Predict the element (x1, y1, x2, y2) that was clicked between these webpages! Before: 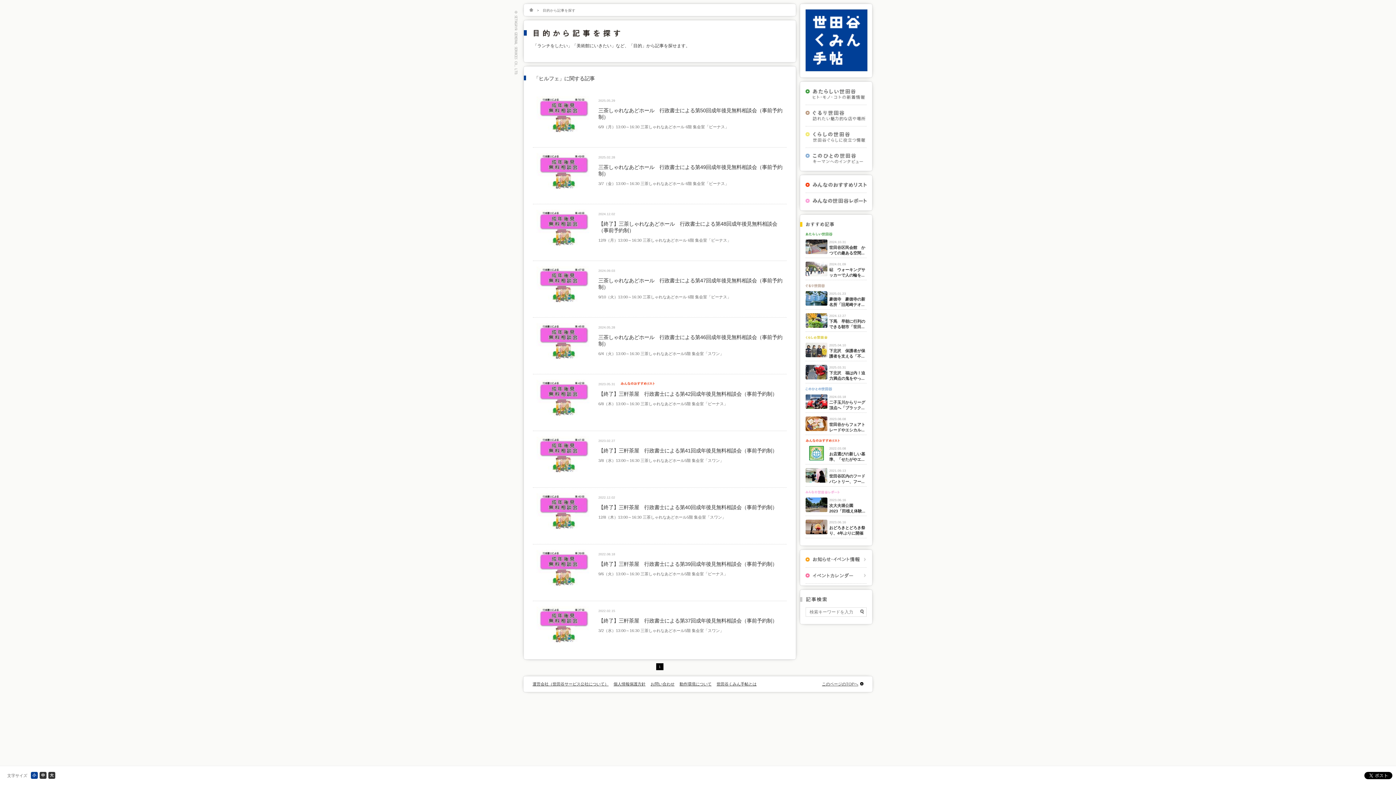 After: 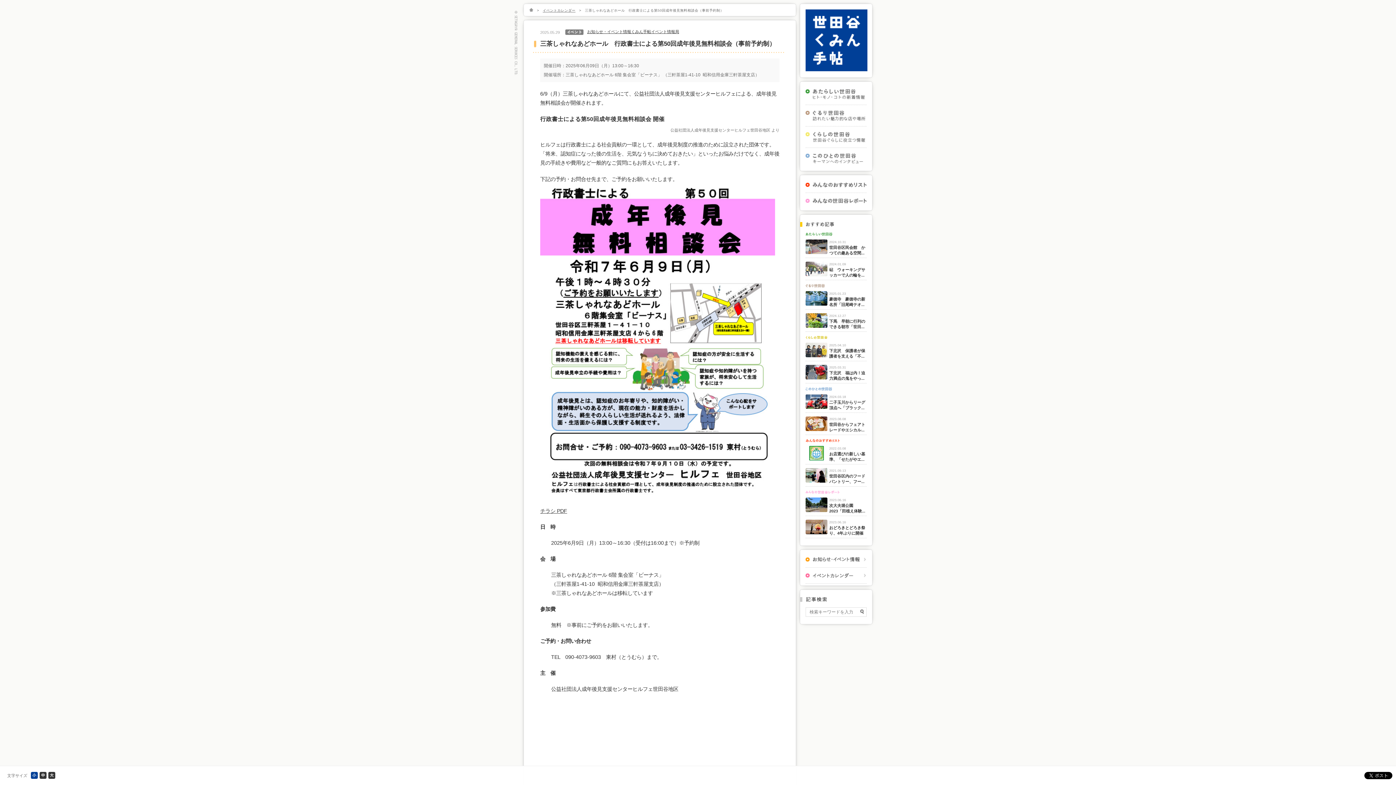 Action: bbox: (533, 90, 786, 147) label: 2025.05.29

三茶しゃれなあどホール　行政書士による第50回成年後見無料相談会（事前予約制）

6/9（月）13:00～16:30 三茶しゃれなあどホール 6階 集会室「ビーナス」